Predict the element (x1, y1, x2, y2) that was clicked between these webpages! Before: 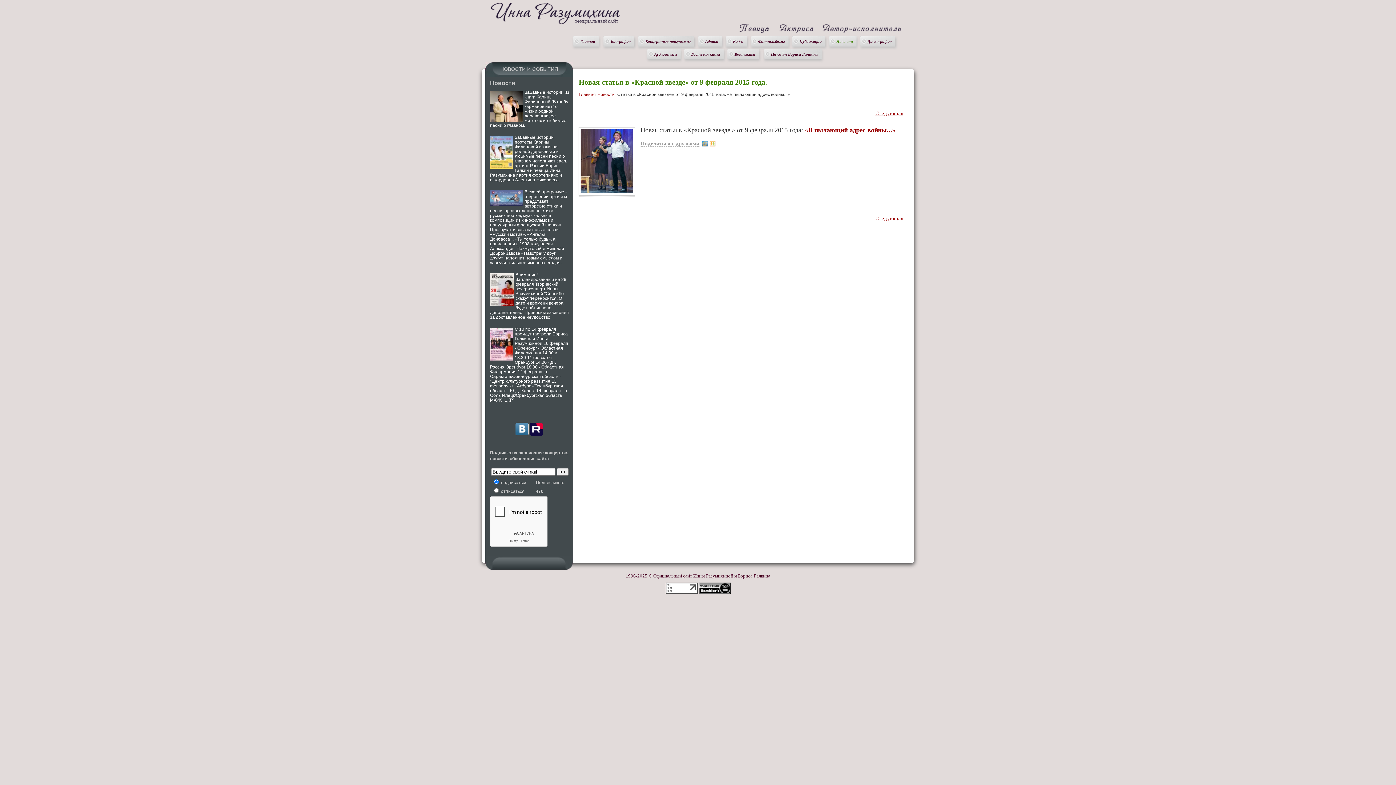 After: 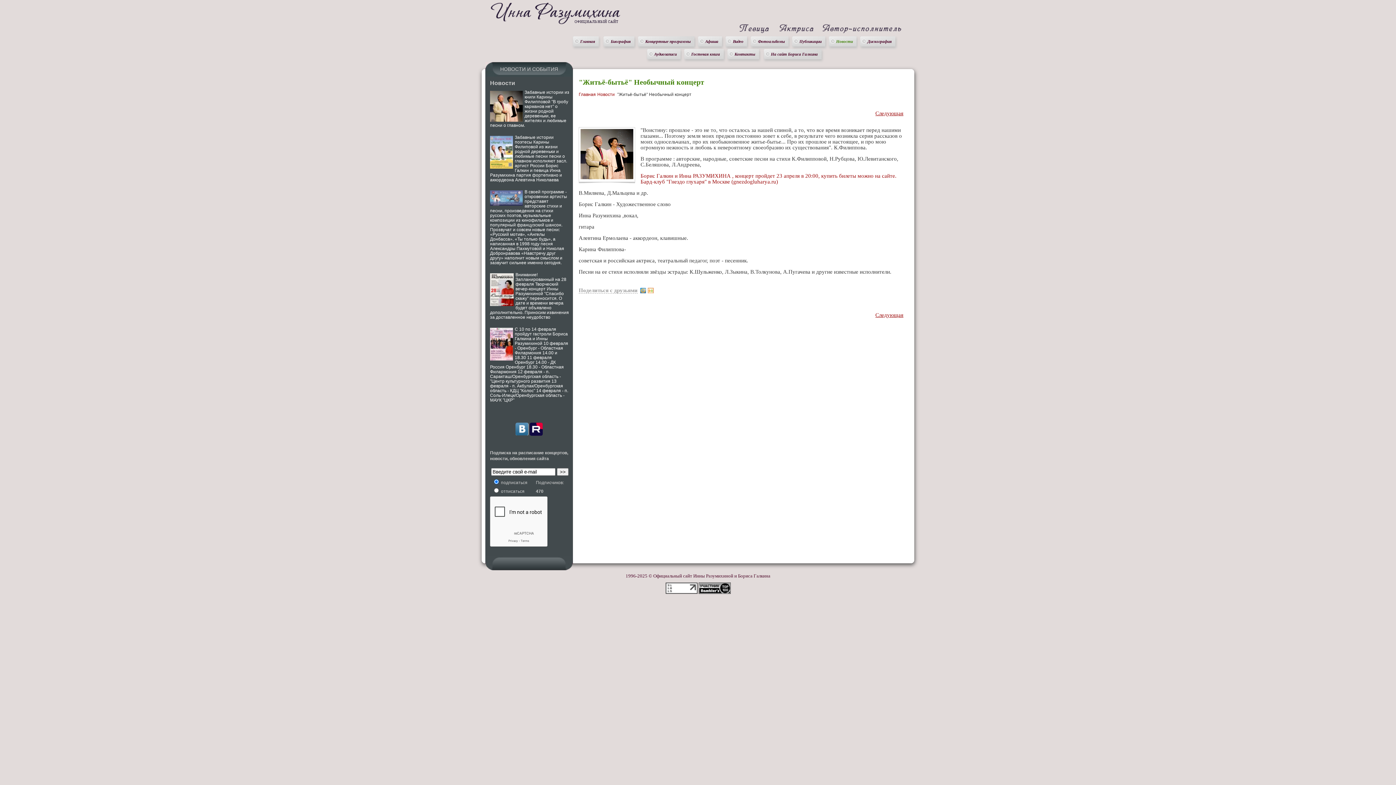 Action: bbox: (490, 89, 569, 128) label: Забавные истории из книги Карины Филипповой "В гробу карманов нет" о жизни родной деревеньки, ее жителях и любимые песни о главном.